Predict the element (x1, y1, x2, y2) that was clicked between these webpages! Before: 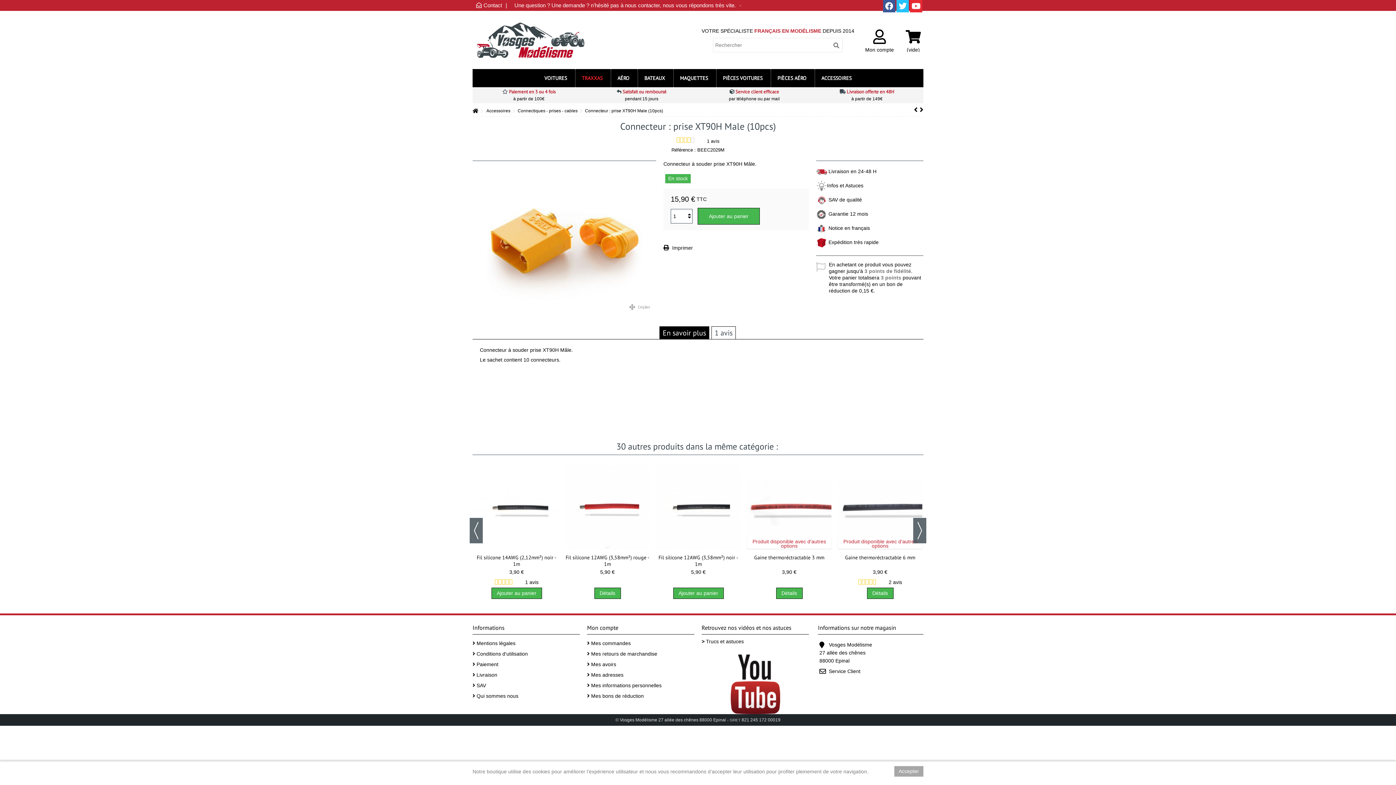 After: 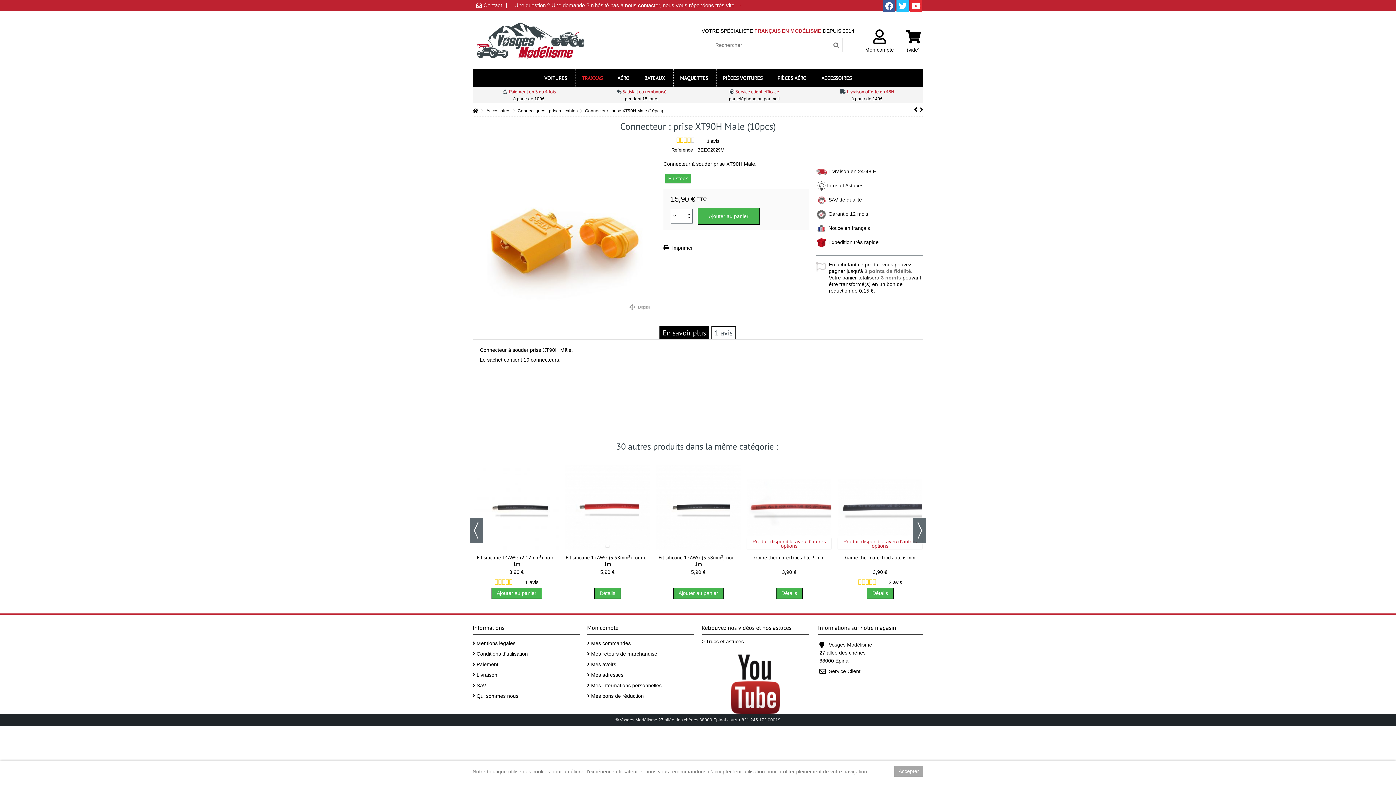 Action: bbox: (688, 207, 689, 209)